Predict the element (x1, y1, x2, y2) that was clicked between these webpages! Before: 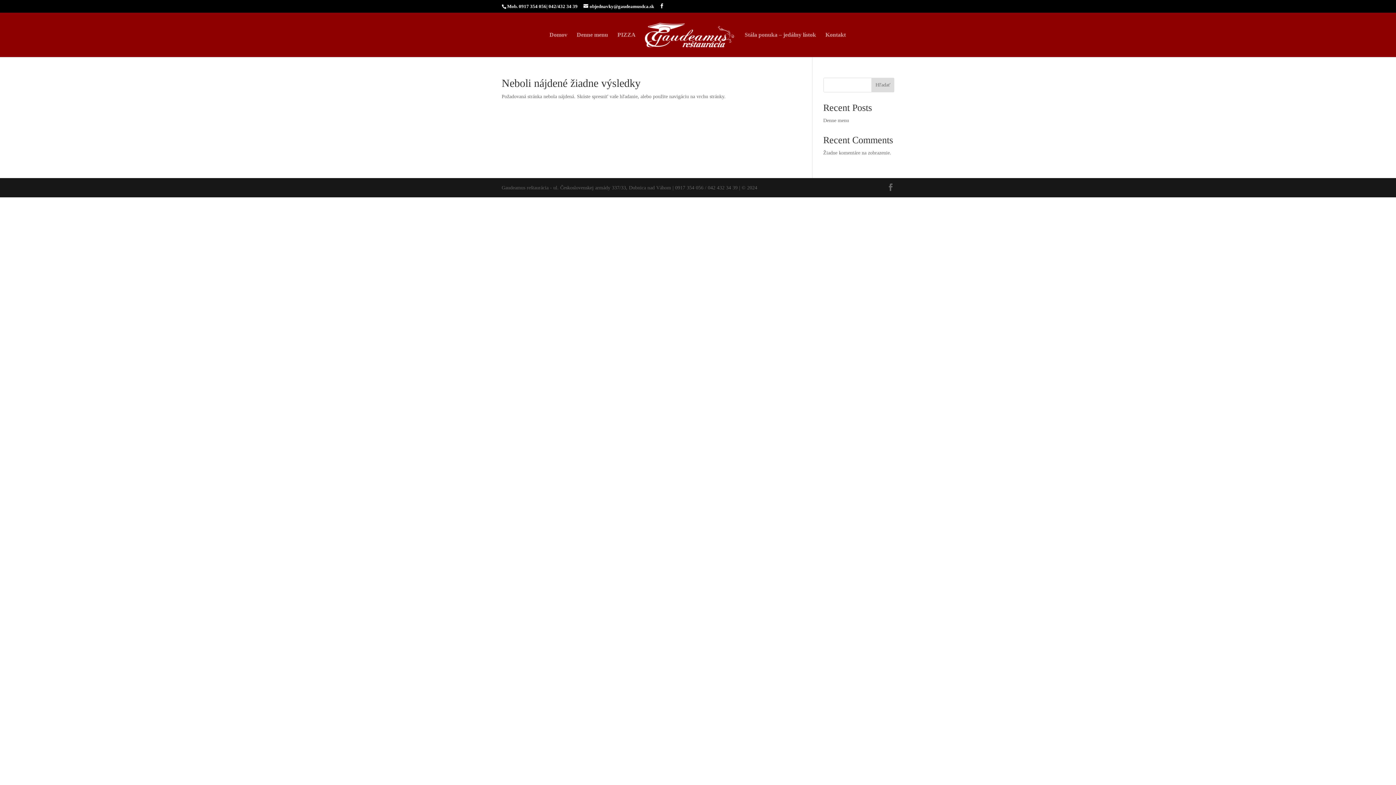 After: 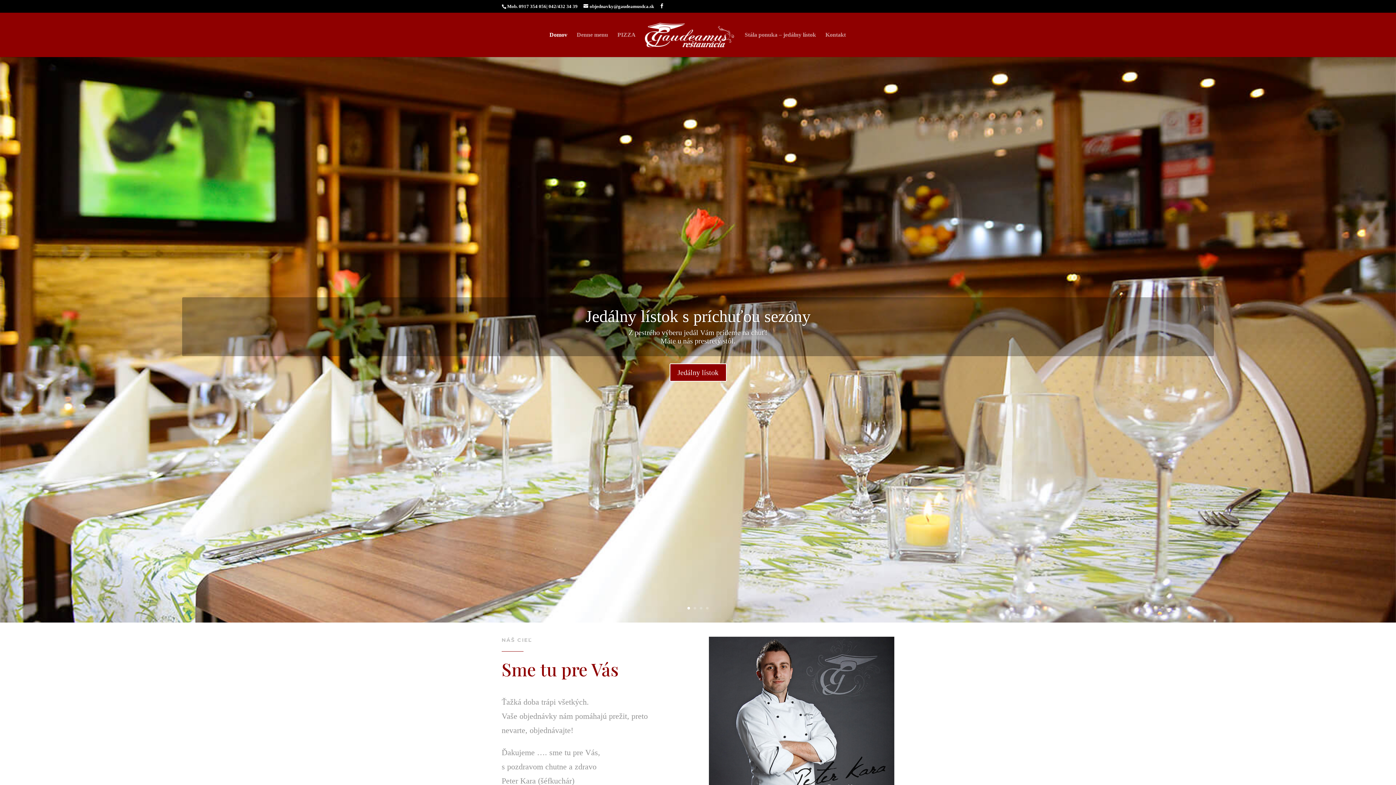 Action: bbox: (549, 32, 567, 56) label: Domov